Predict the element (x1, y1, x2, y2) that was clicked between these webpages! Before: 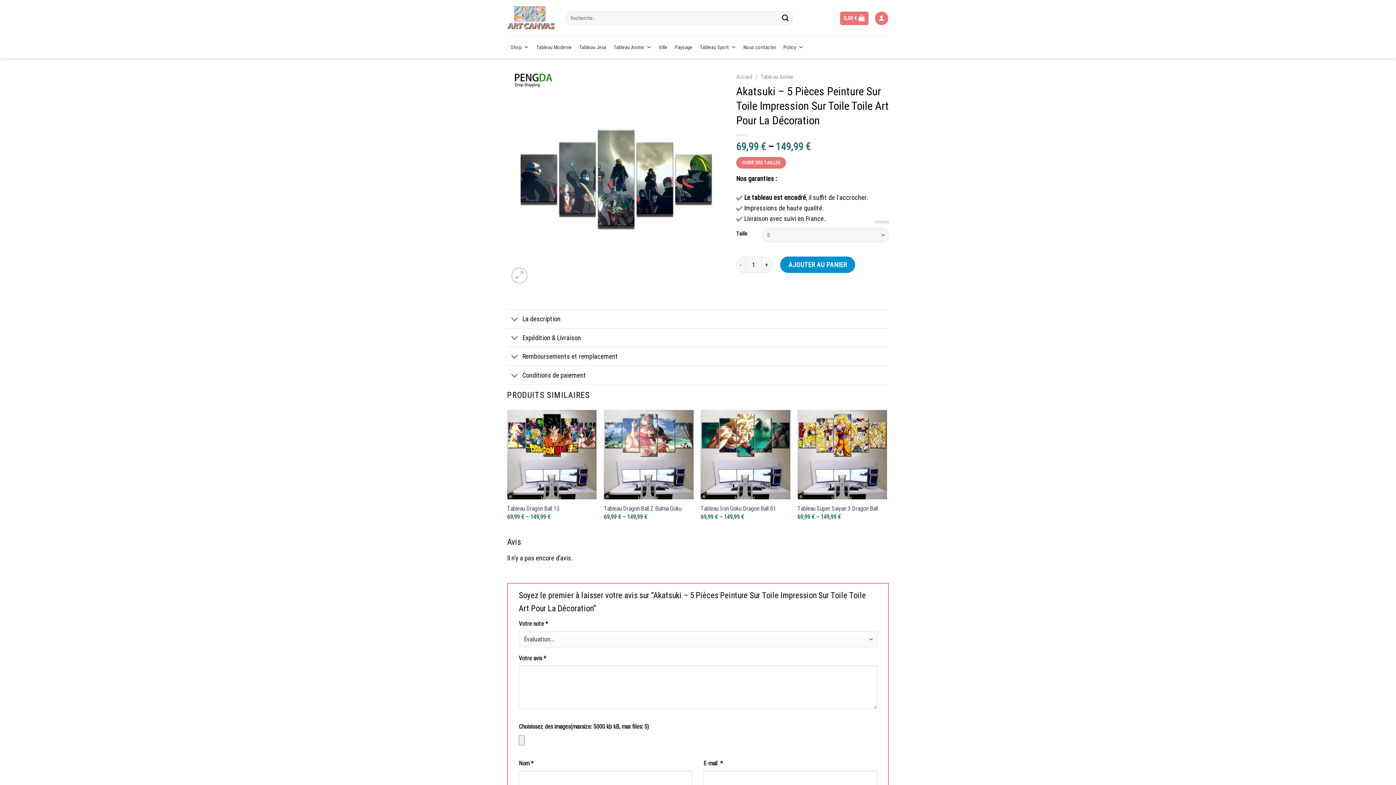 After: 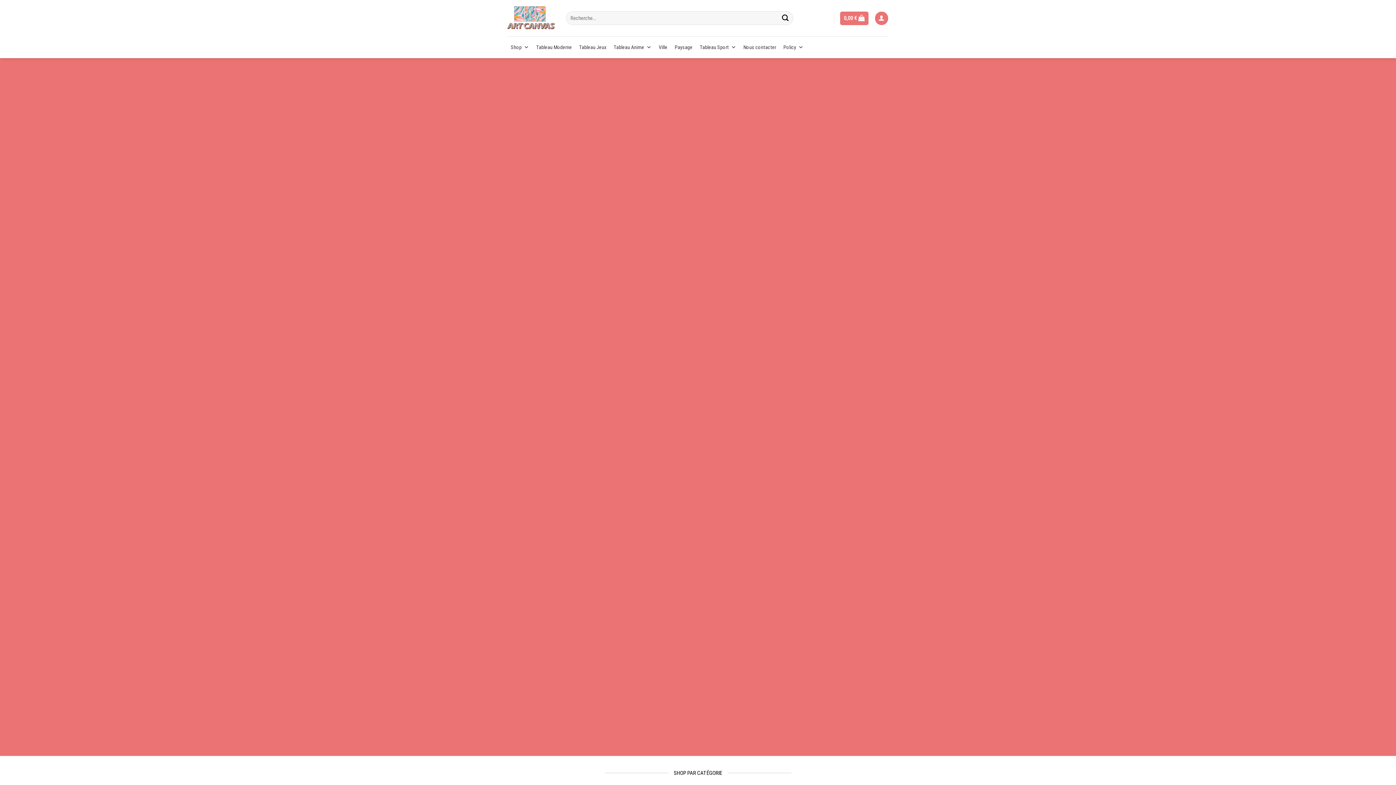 Action: bbox: (507, 6, 555, 30)